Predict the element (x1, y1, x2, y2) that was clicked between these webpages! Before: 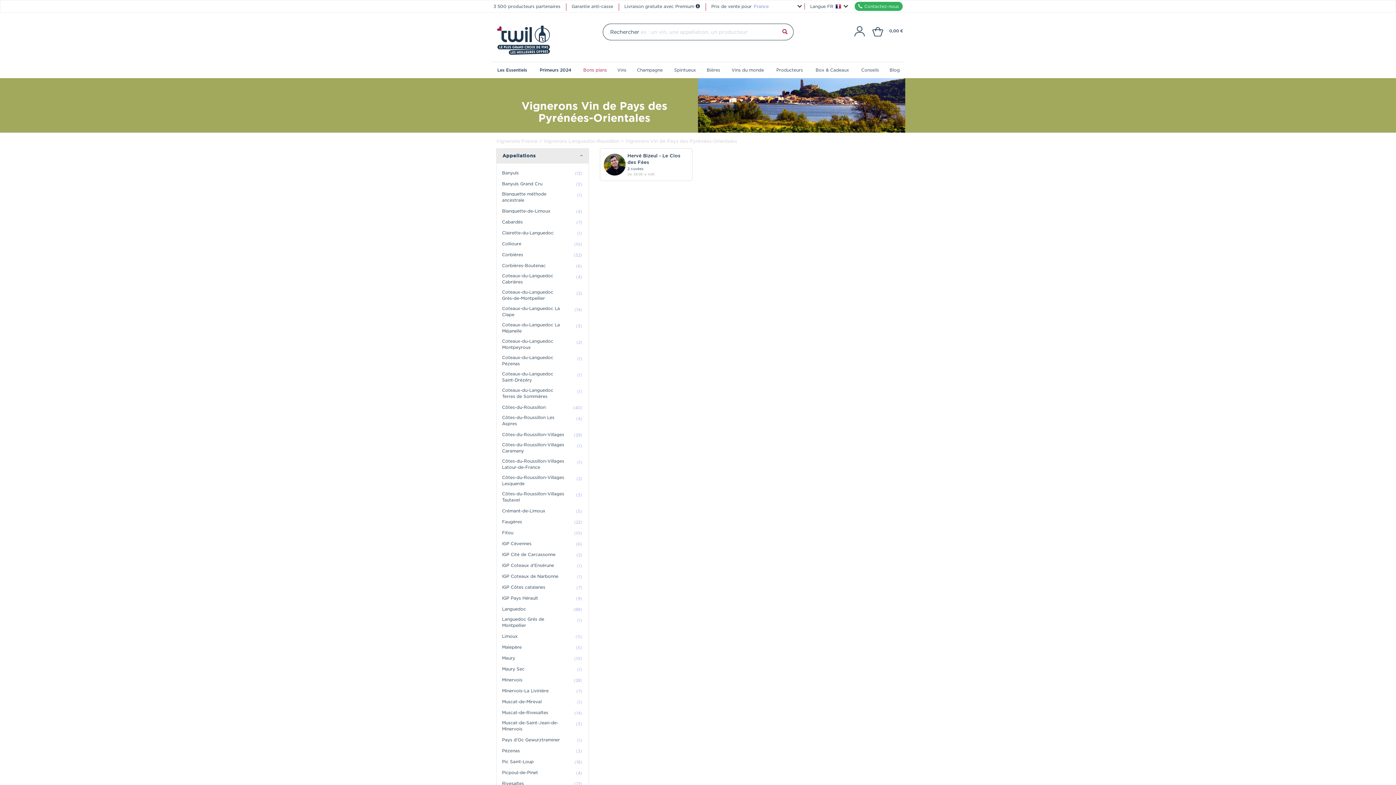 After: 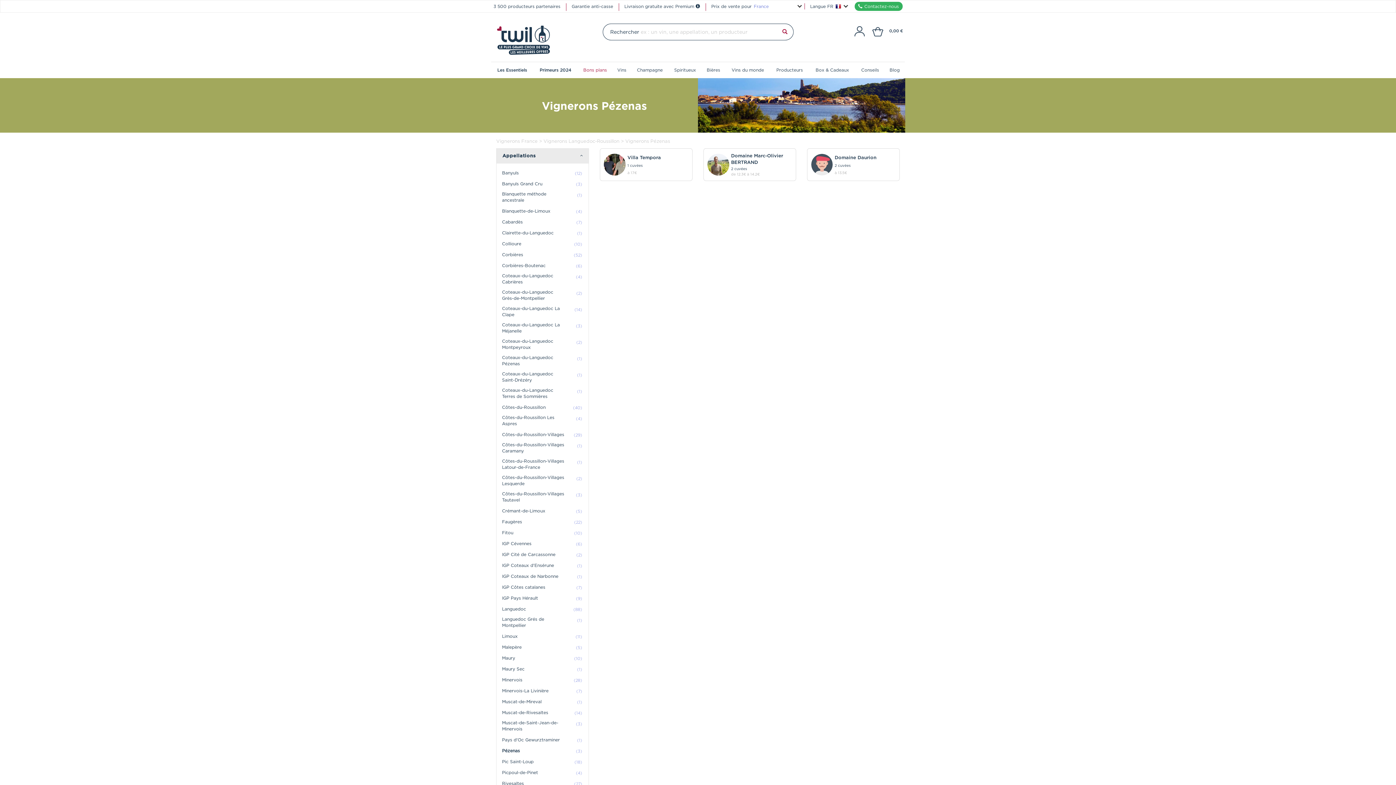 Action: bbox: (502, 747, 582, 754) label: Pézenas
(3)